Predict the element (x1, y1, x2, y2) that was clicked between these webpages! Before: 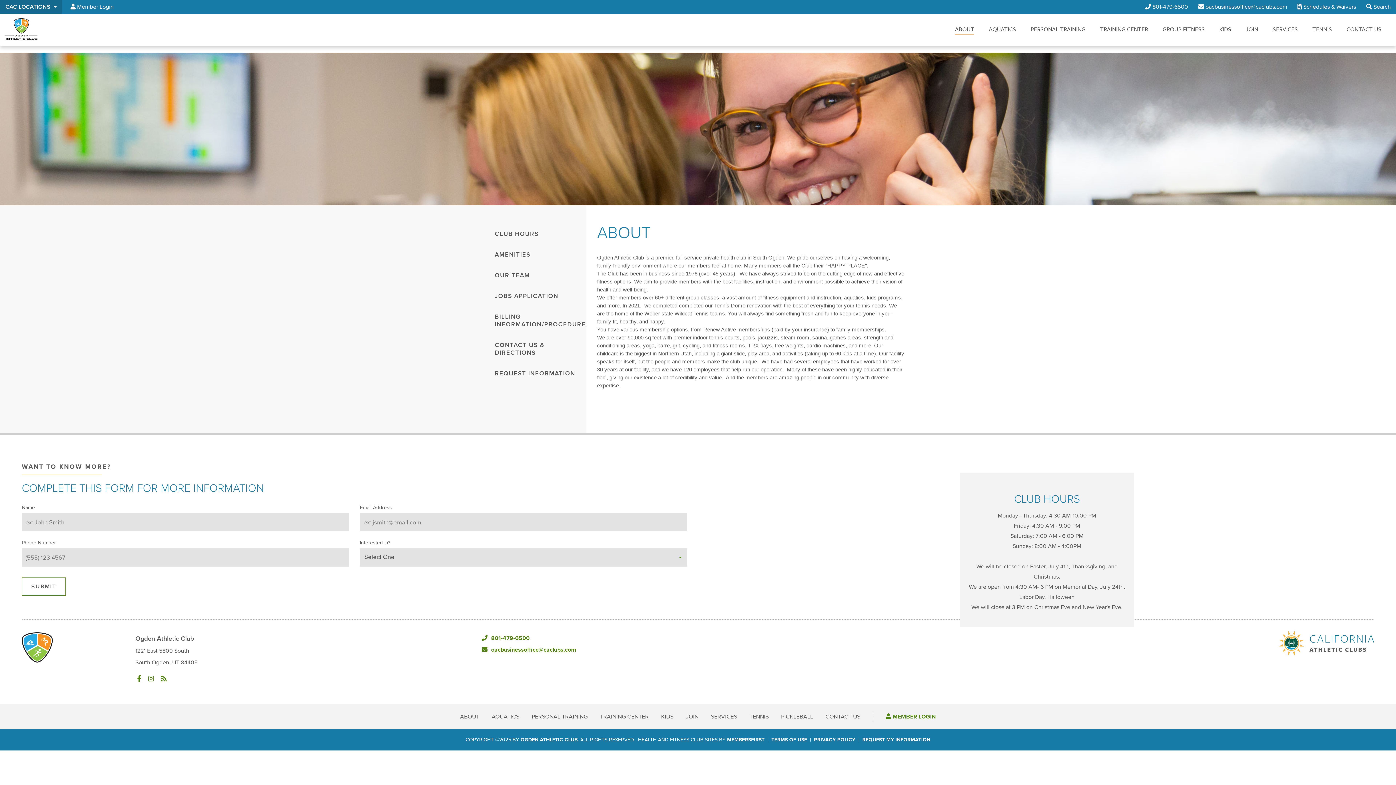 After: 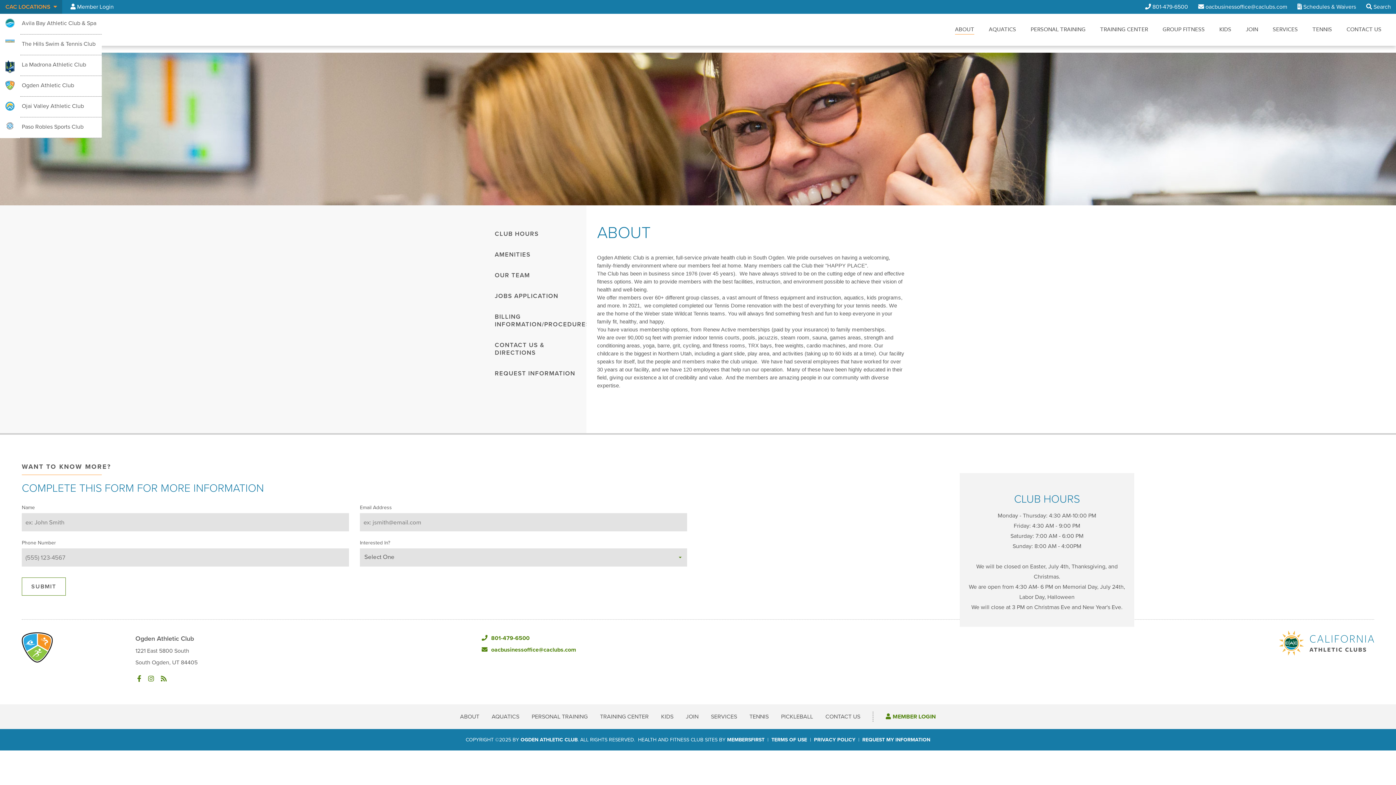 Action: bbox: (0, 0, 62, 13) label: CAC LOCATIONS 